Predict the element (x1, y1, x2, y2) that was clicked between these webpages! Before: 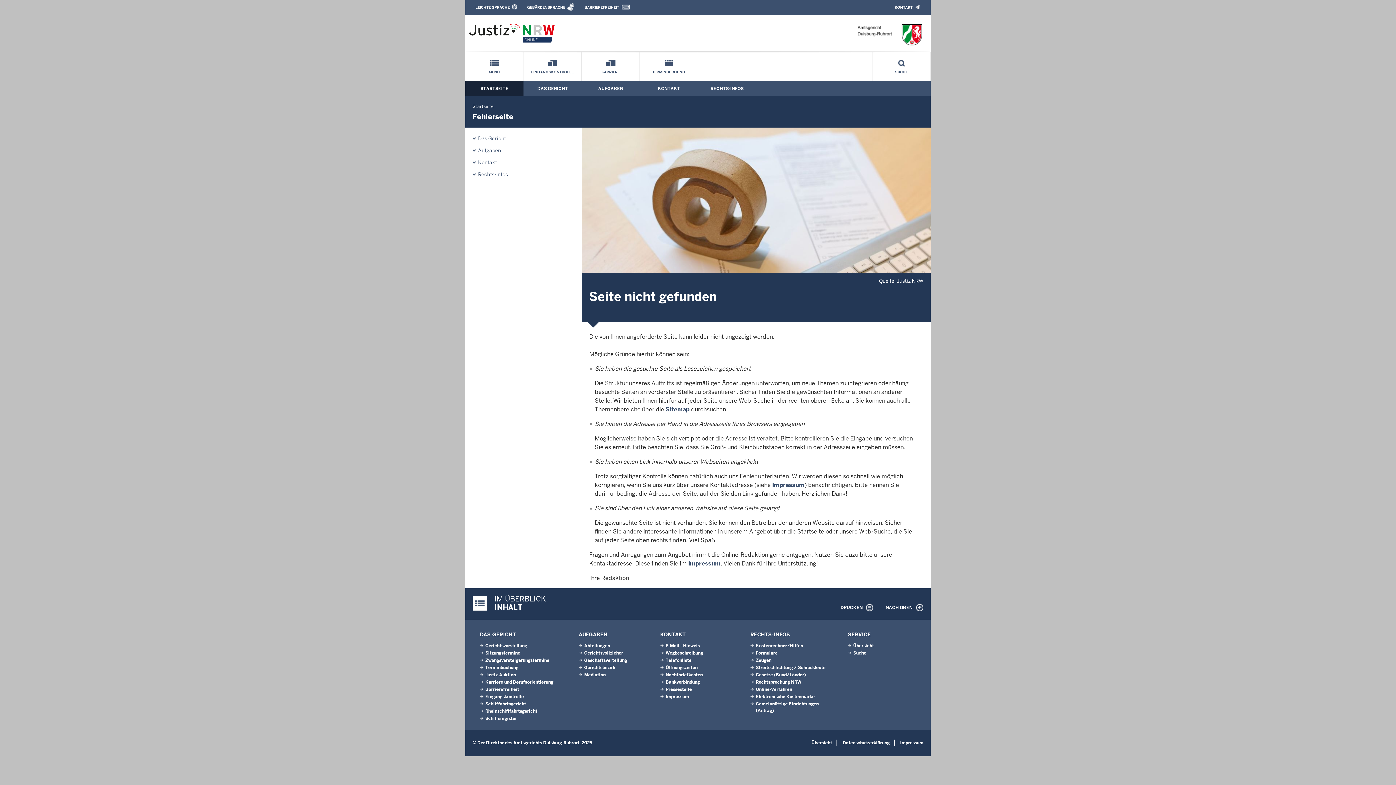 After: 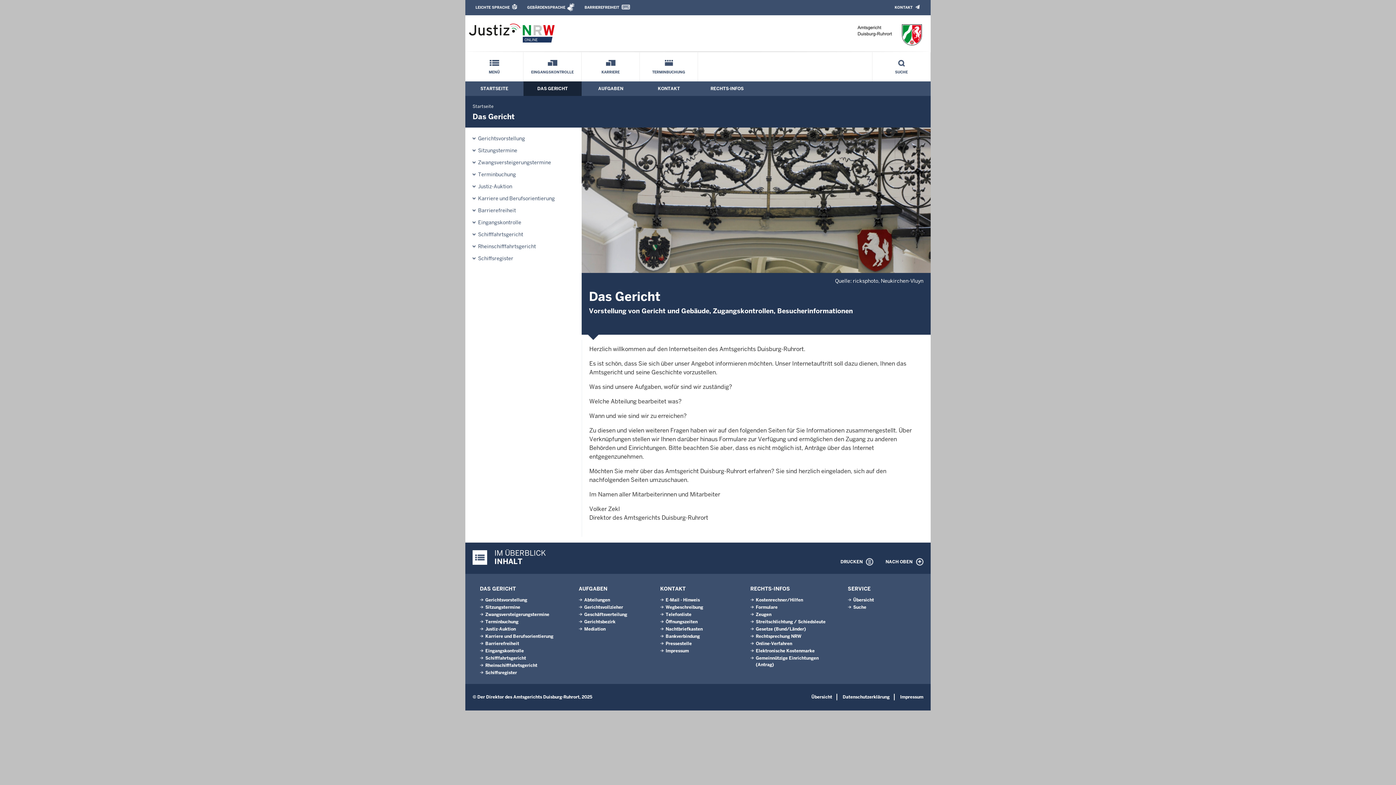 Action: bbox: (478, 131, 506, 145) label: Das Gericht